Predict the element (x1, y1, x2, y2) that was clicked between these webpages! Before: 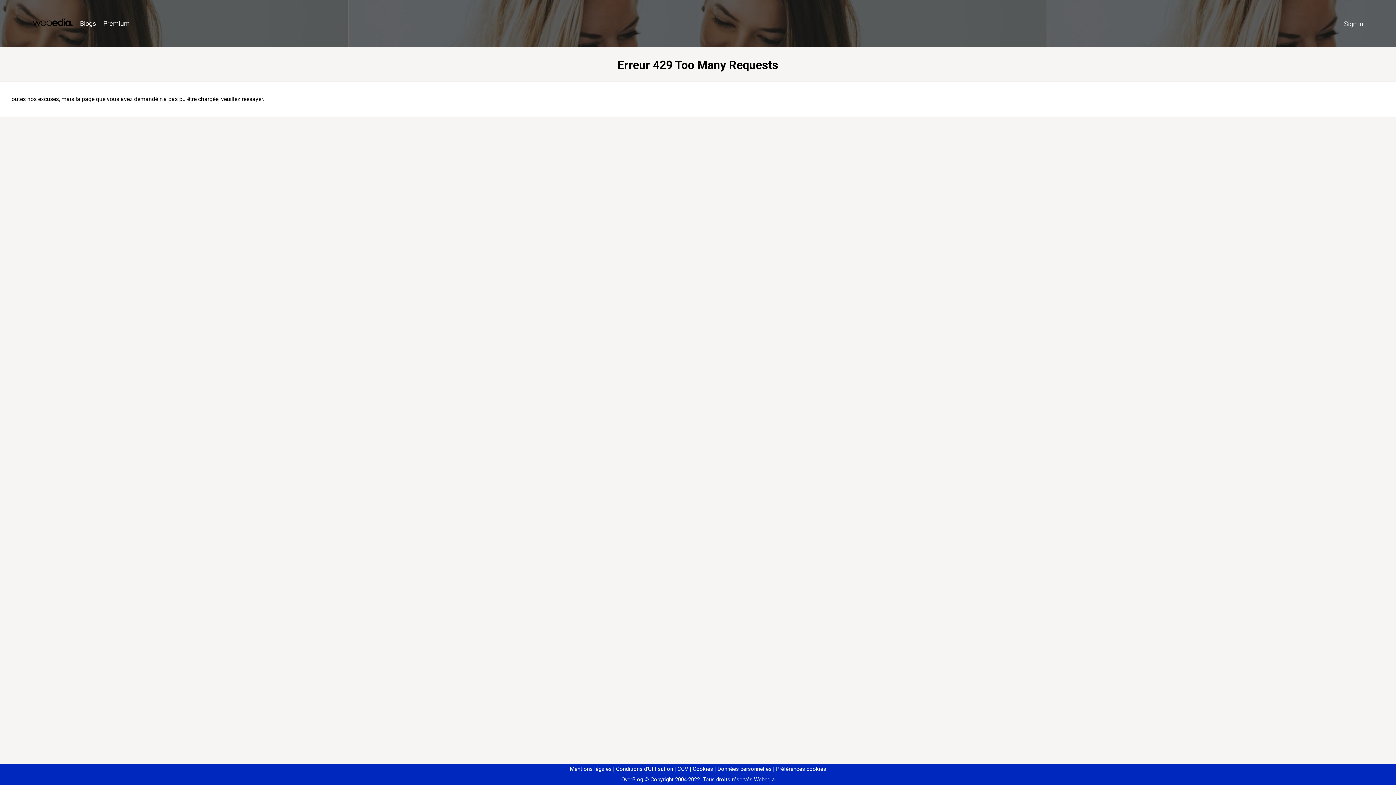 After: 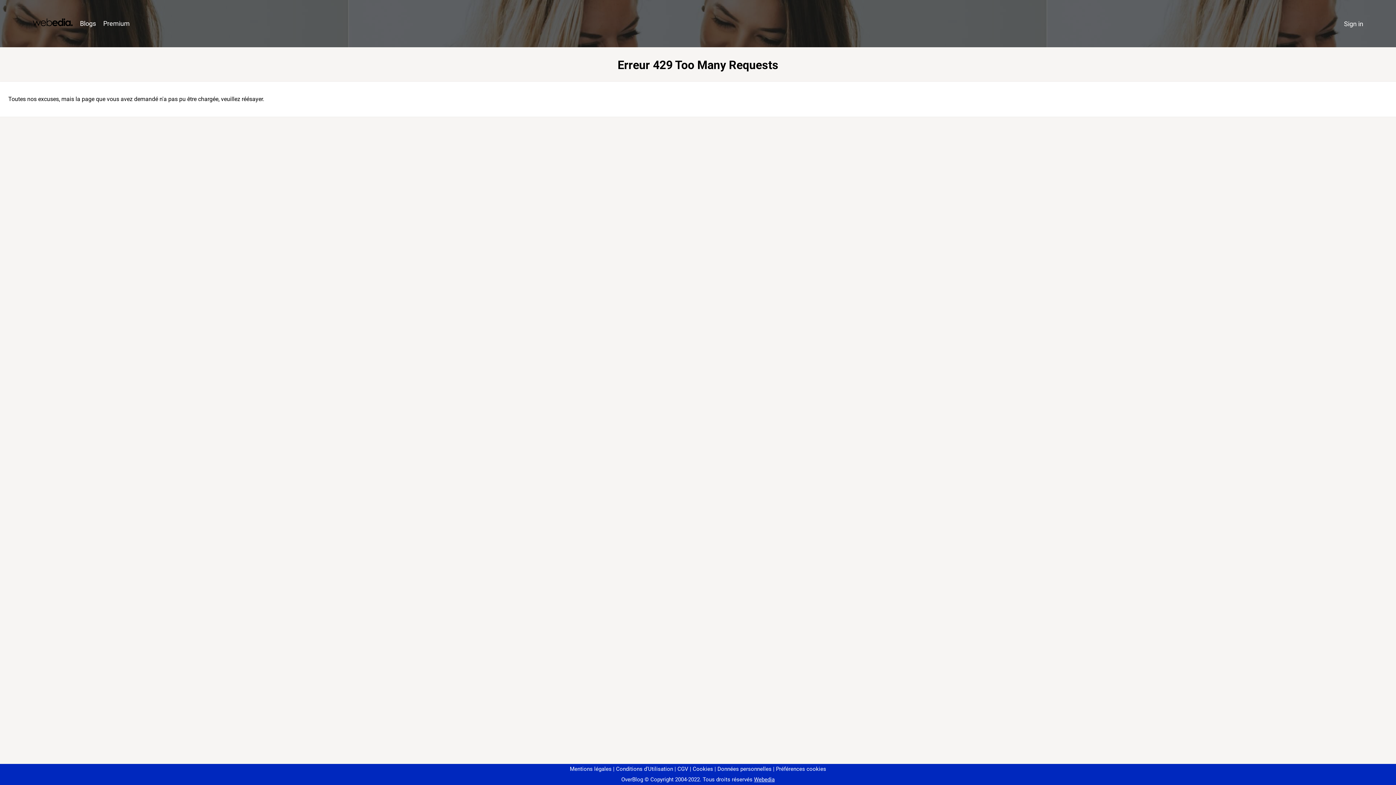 Action: label: Préférences cookies bbox: (773, 766, 826, 772)